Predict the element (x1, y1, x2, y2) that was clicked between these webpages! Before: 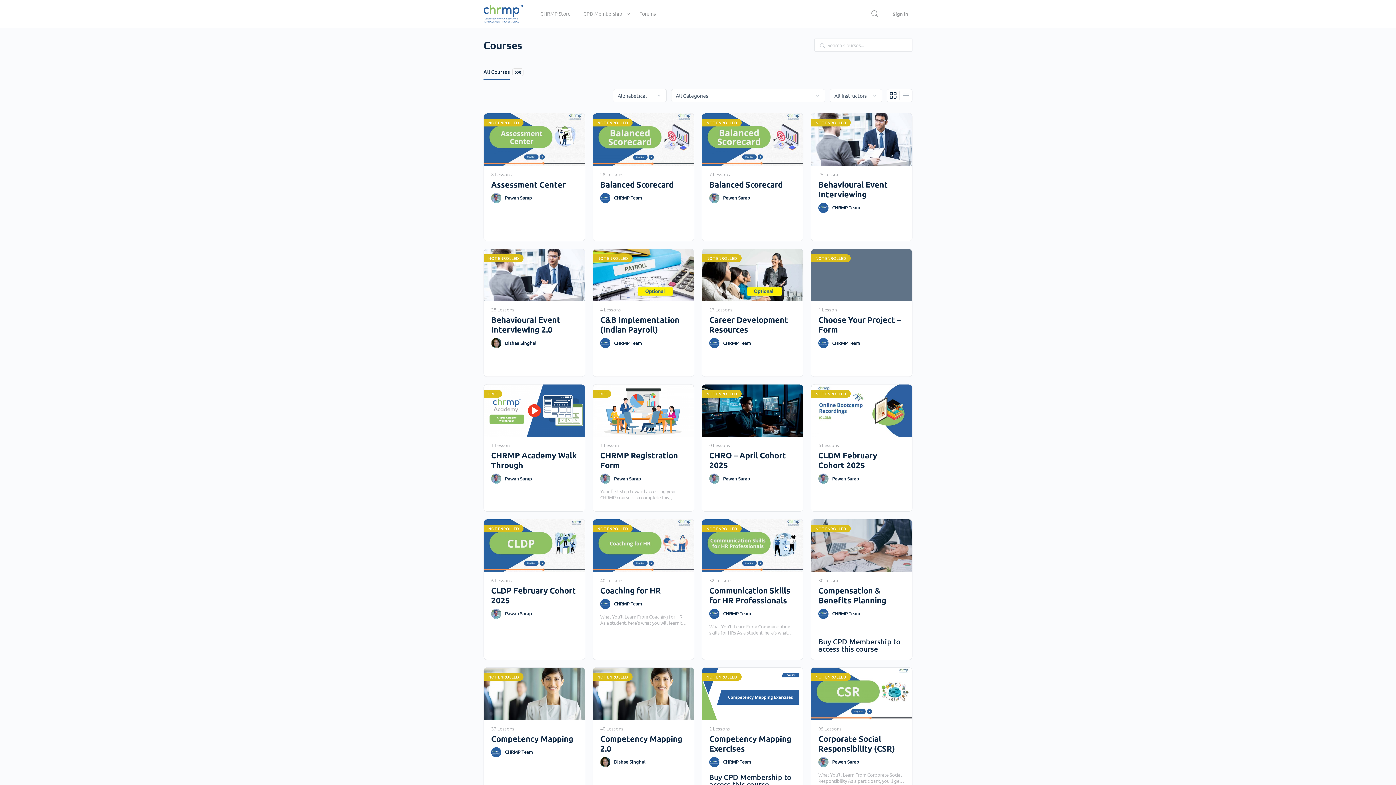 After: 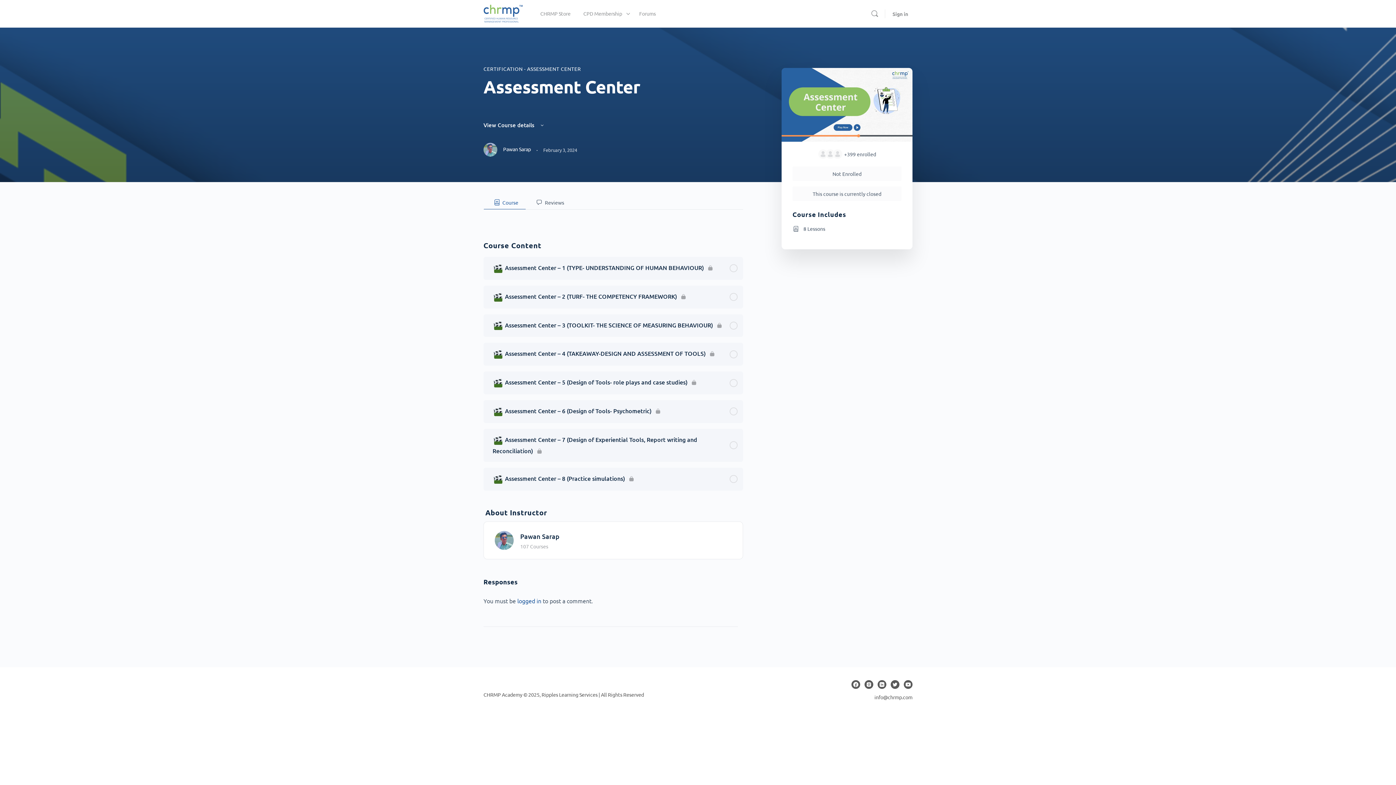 Action: bbox: (484, 113, 585, 166) label: NOT ENROLLED